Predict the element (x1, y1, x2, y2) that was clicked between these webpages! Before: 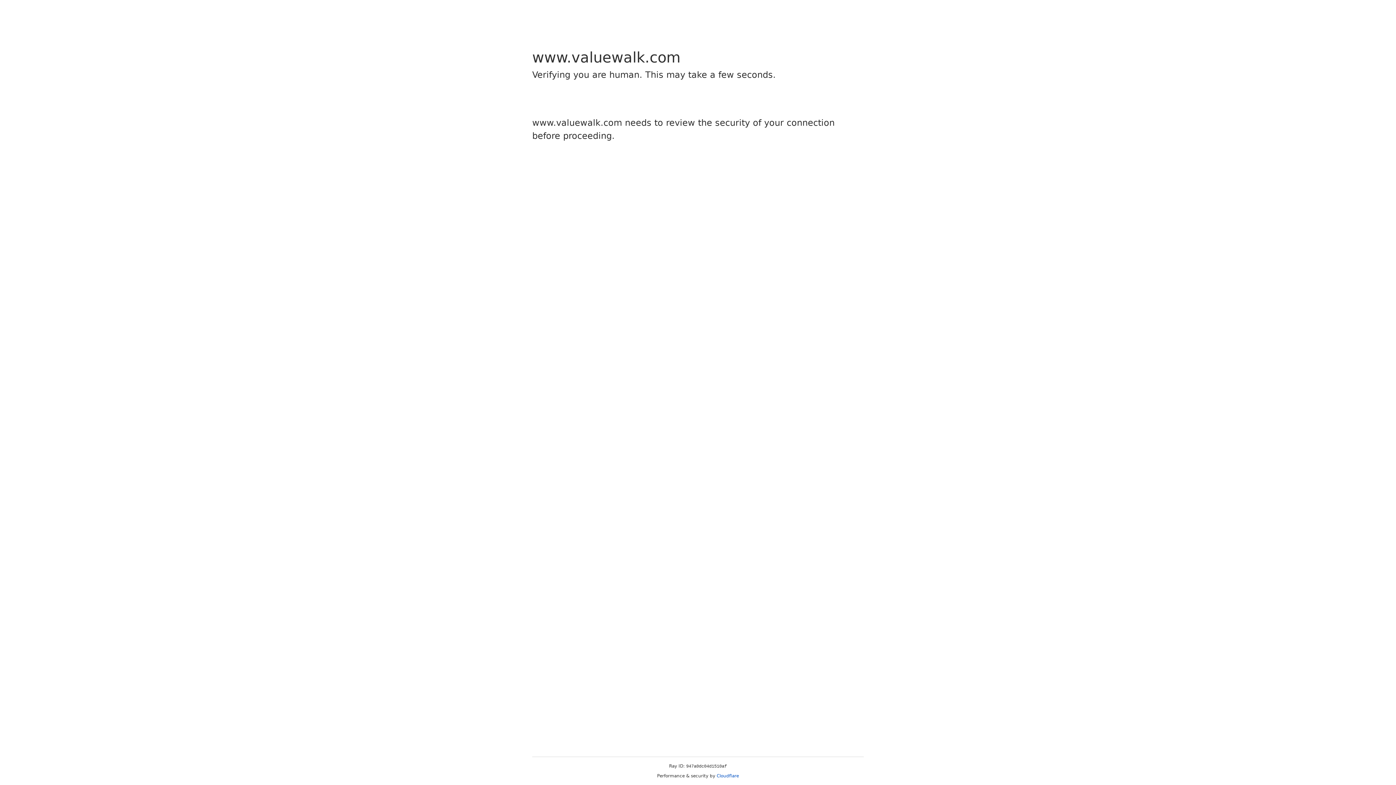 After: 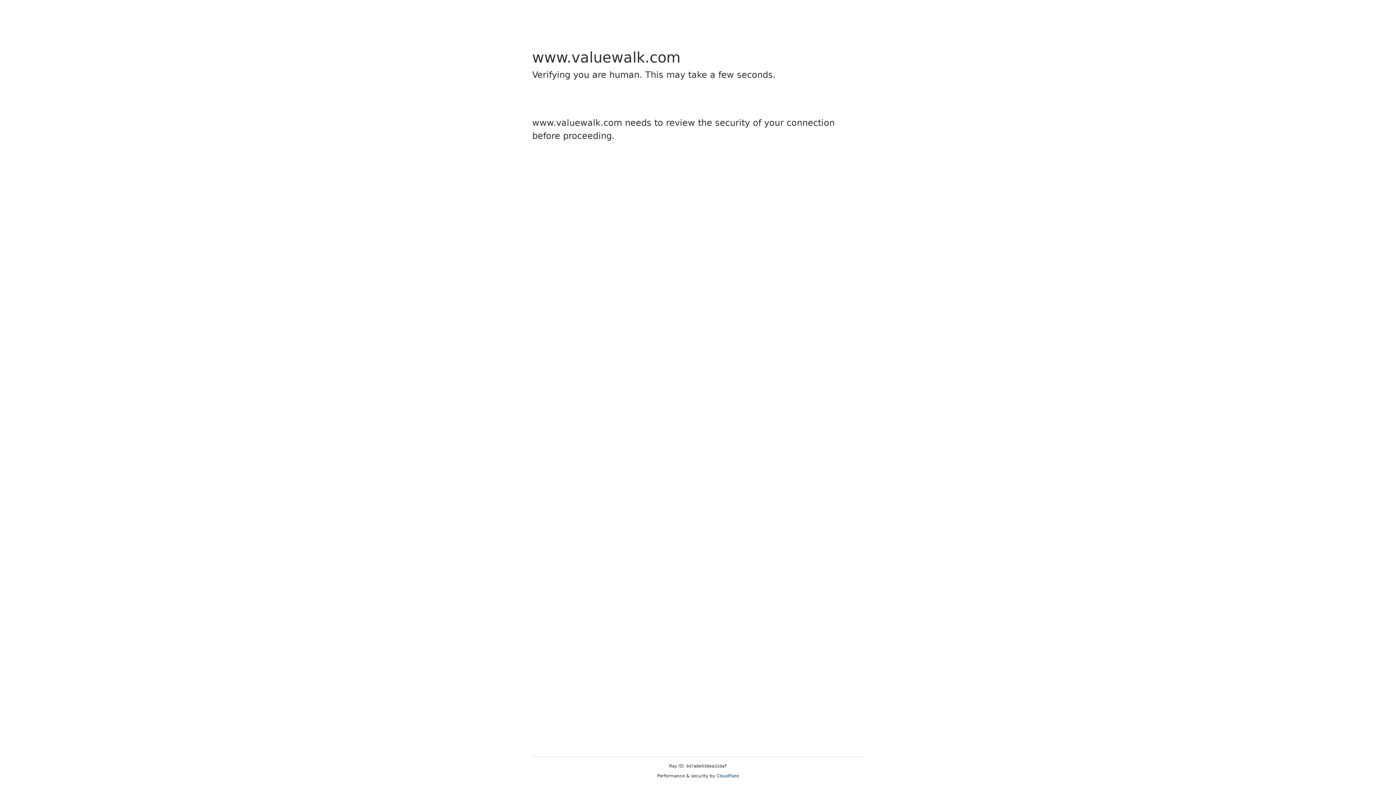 Action: bbox: (716, 773, 739, 778) label: Cloudflare